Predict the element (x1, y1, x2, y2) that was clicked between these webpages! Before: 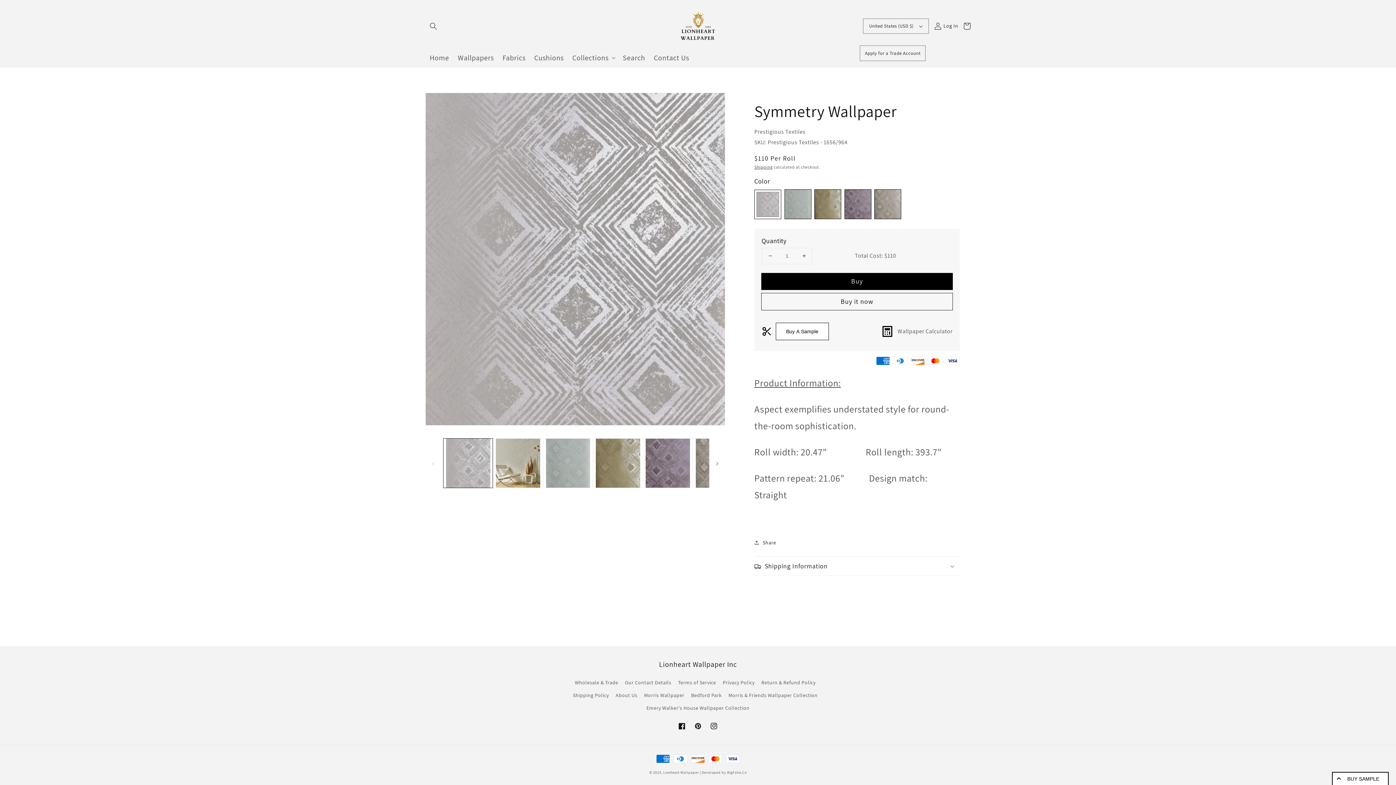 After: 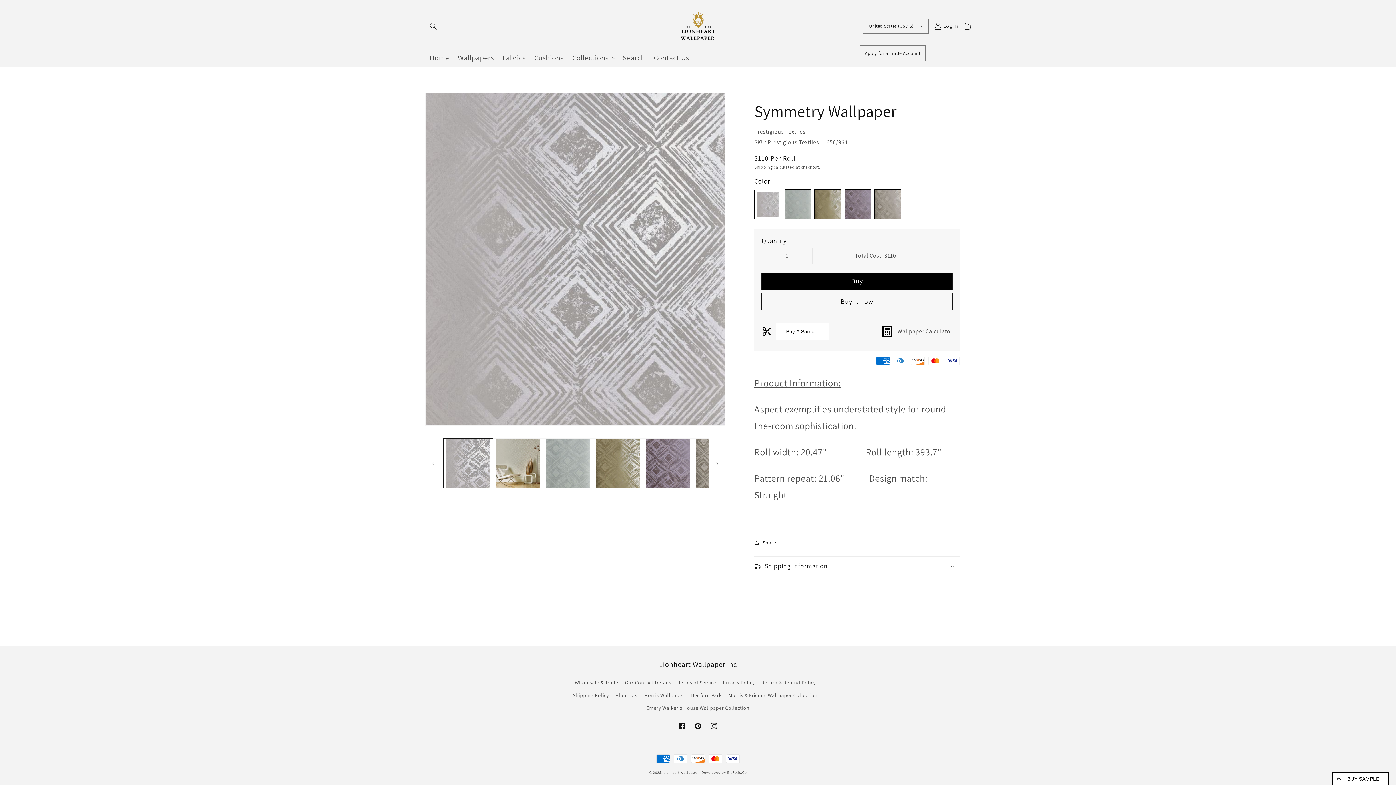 Action: label: Decrease quantity for Symmetry Wallpaper bbox: (762, 248, 778, 263)